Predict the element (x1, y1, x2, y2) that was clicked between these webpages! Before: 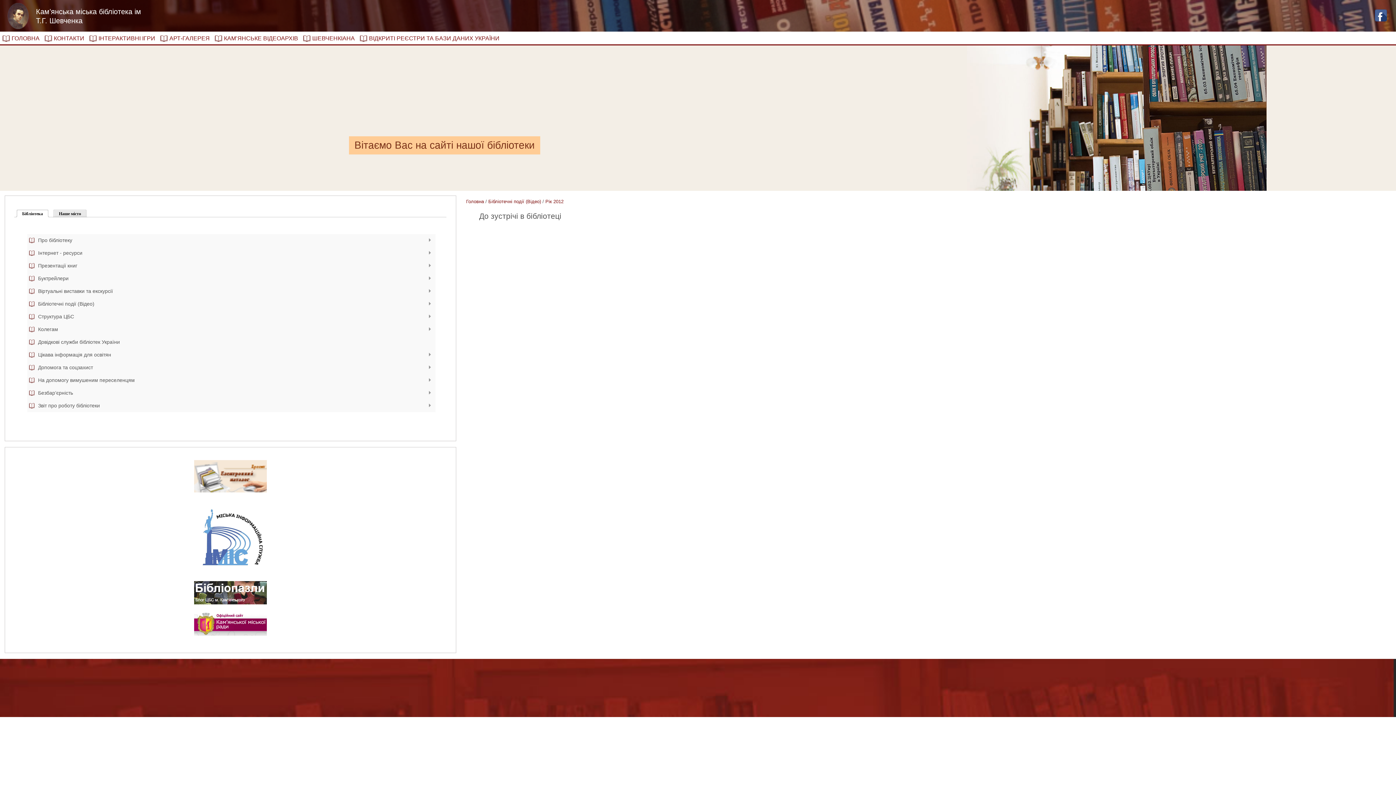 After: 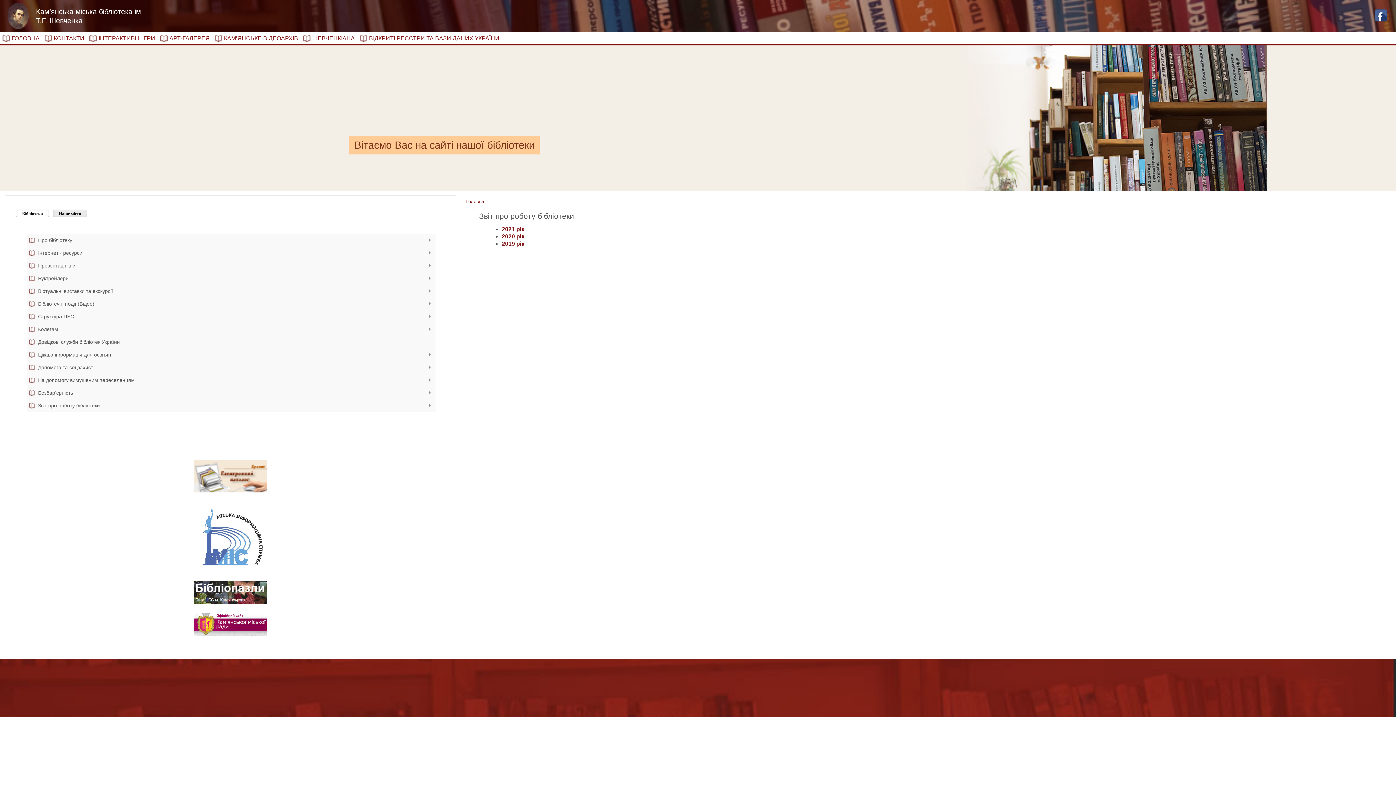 Action: label: Звіт про роботу бібліотеки
» bbox: (28, 399, 435, 412)